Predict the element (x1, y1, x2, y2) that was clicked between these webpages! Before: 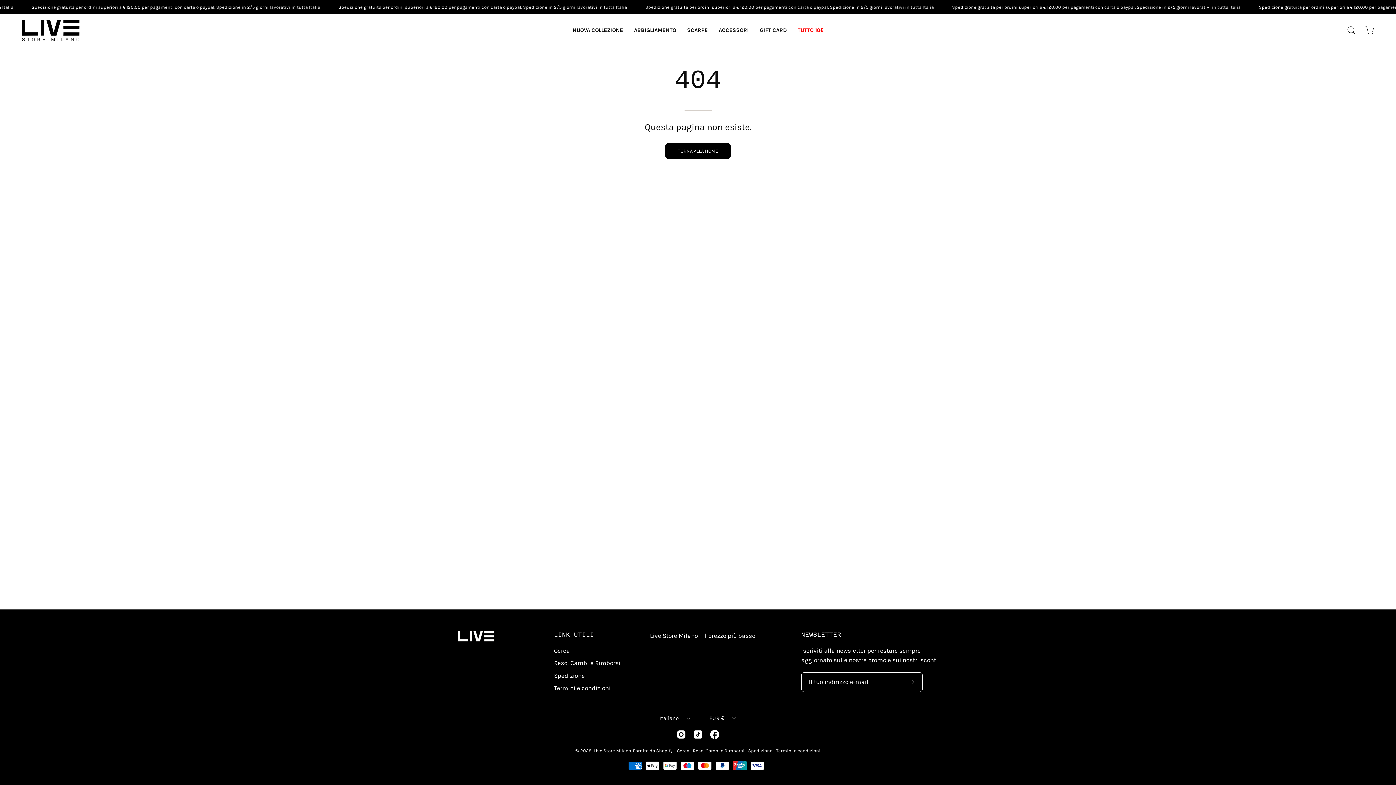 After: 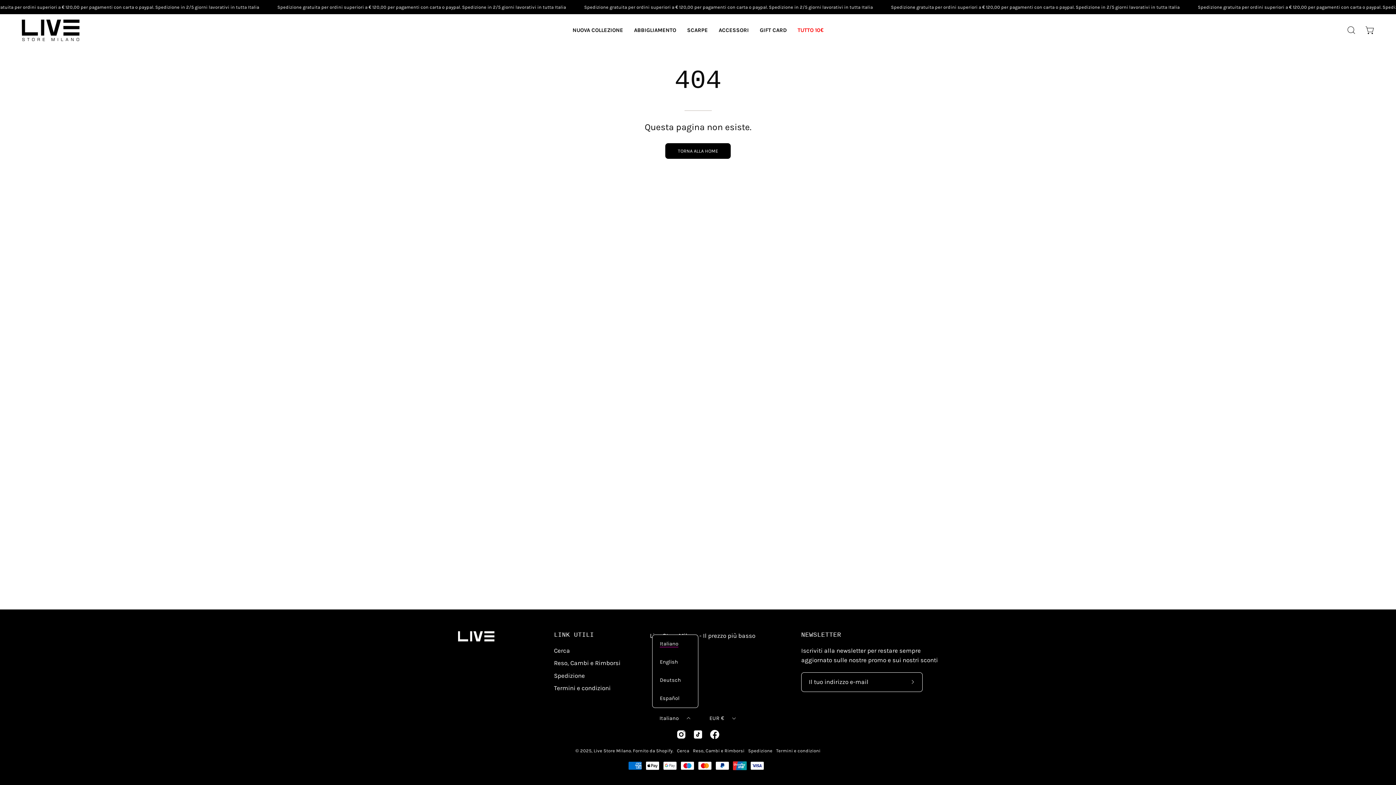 Action: bbox: (652, 710, 698, 727) label: Italiano